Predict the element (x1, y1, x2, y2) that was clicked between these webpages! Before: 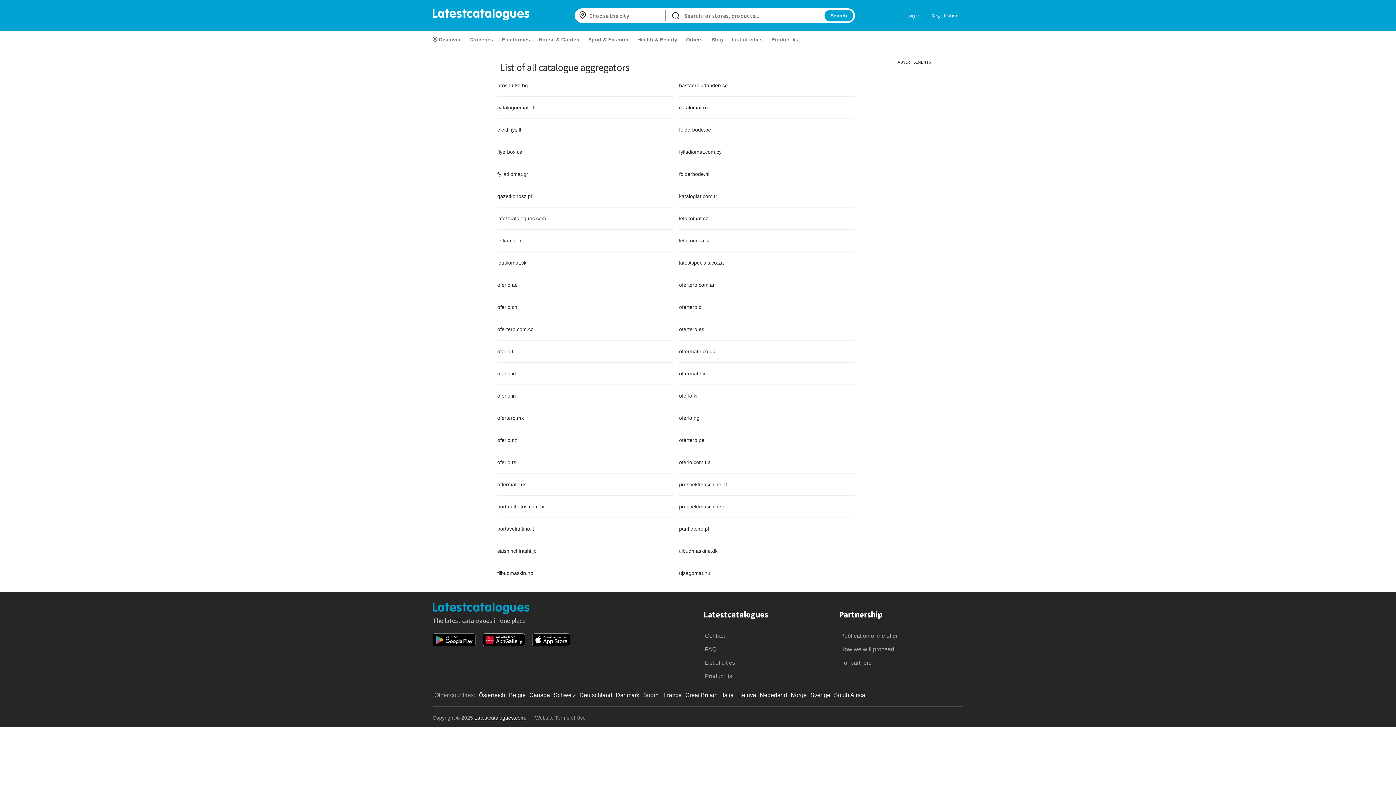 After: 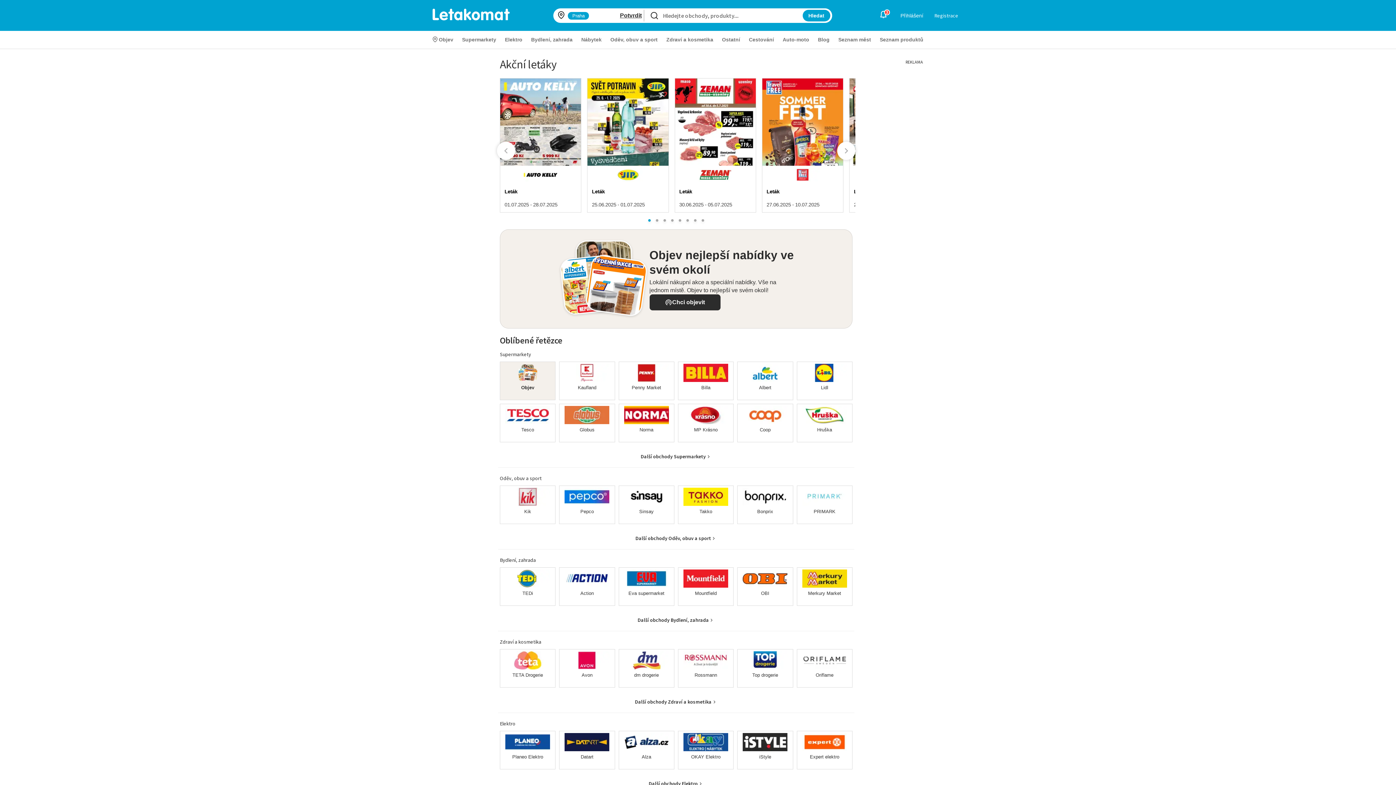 Action: bbox: (679, 215, 708, 221) label: letakomat.cz